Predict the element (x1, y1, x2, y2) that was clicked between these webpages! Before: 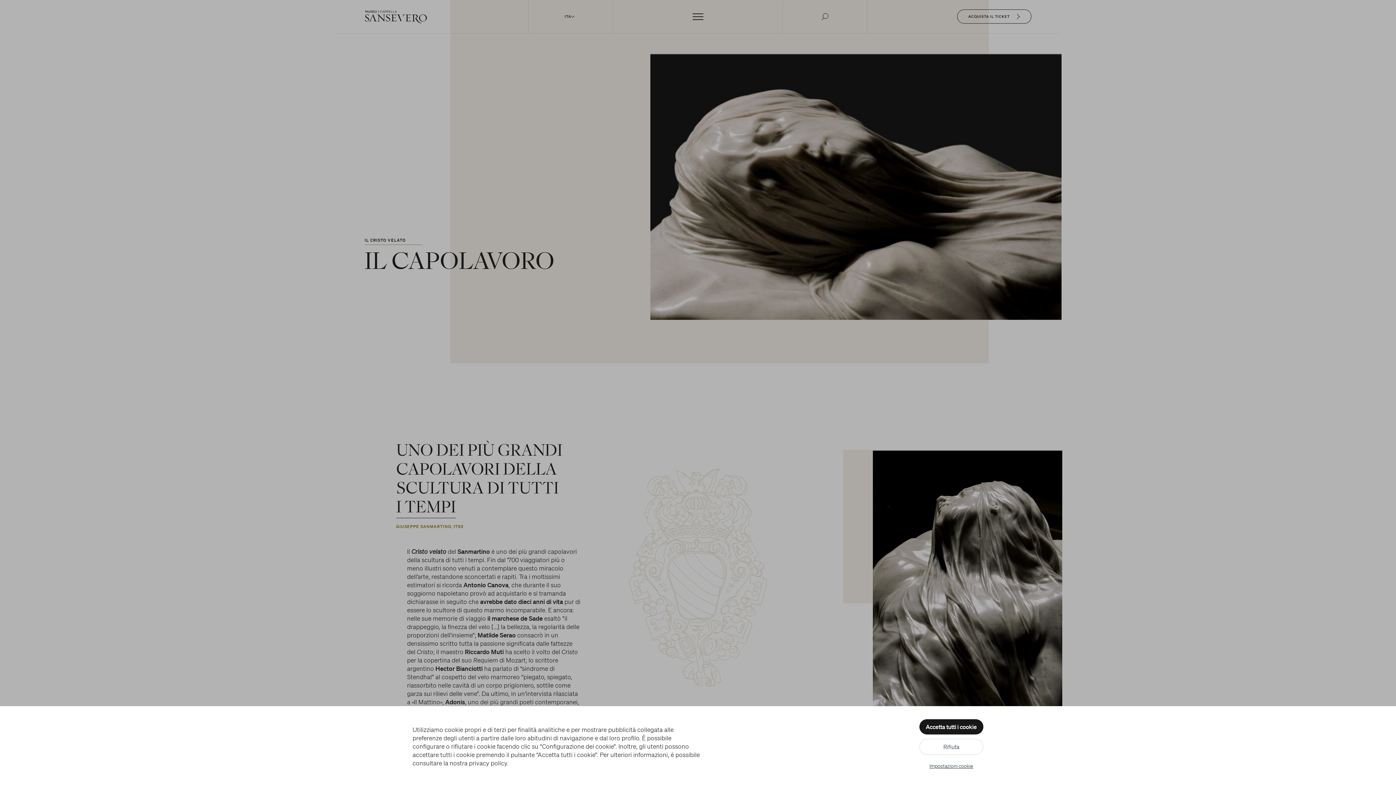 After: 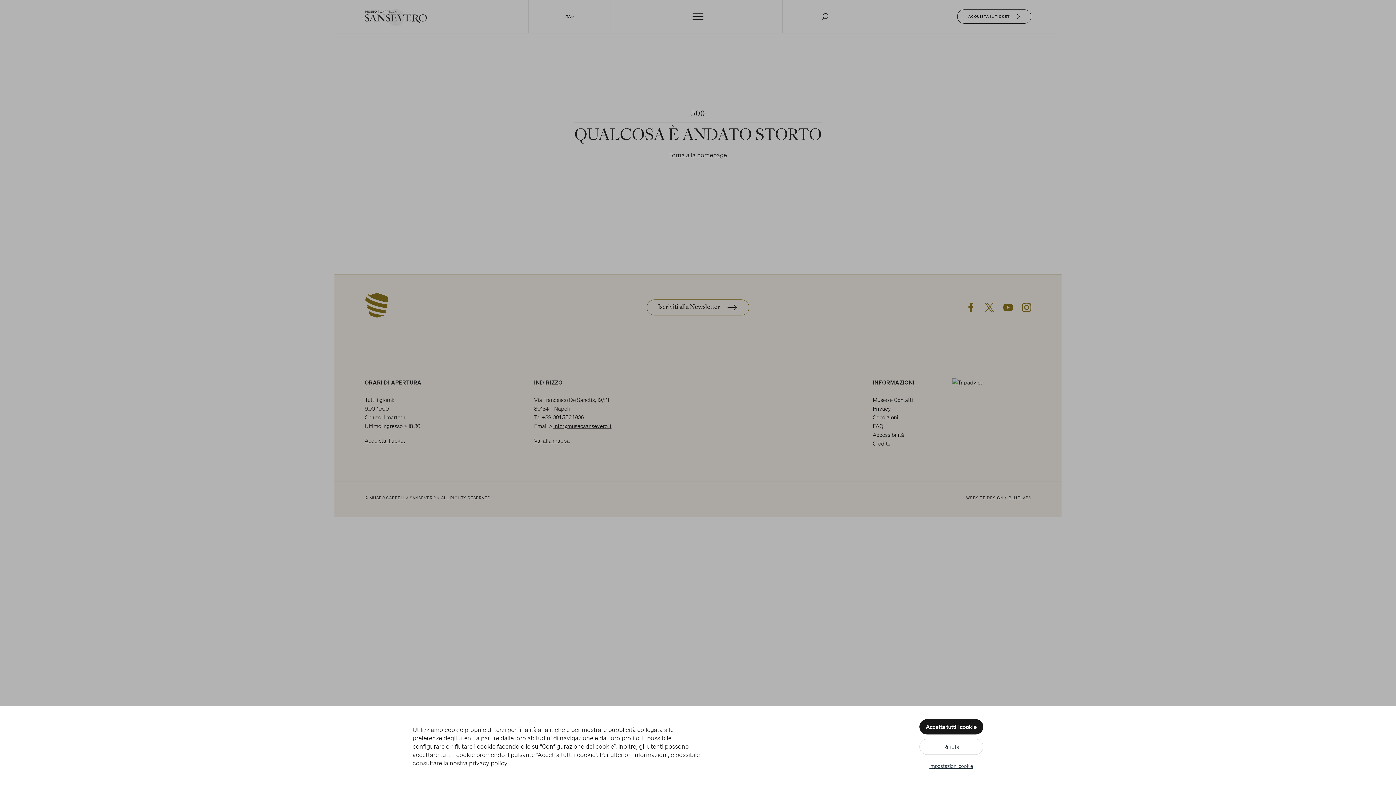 Action: label: Museo Cappella Sansevero bbox: (364, 10, 427, 25)